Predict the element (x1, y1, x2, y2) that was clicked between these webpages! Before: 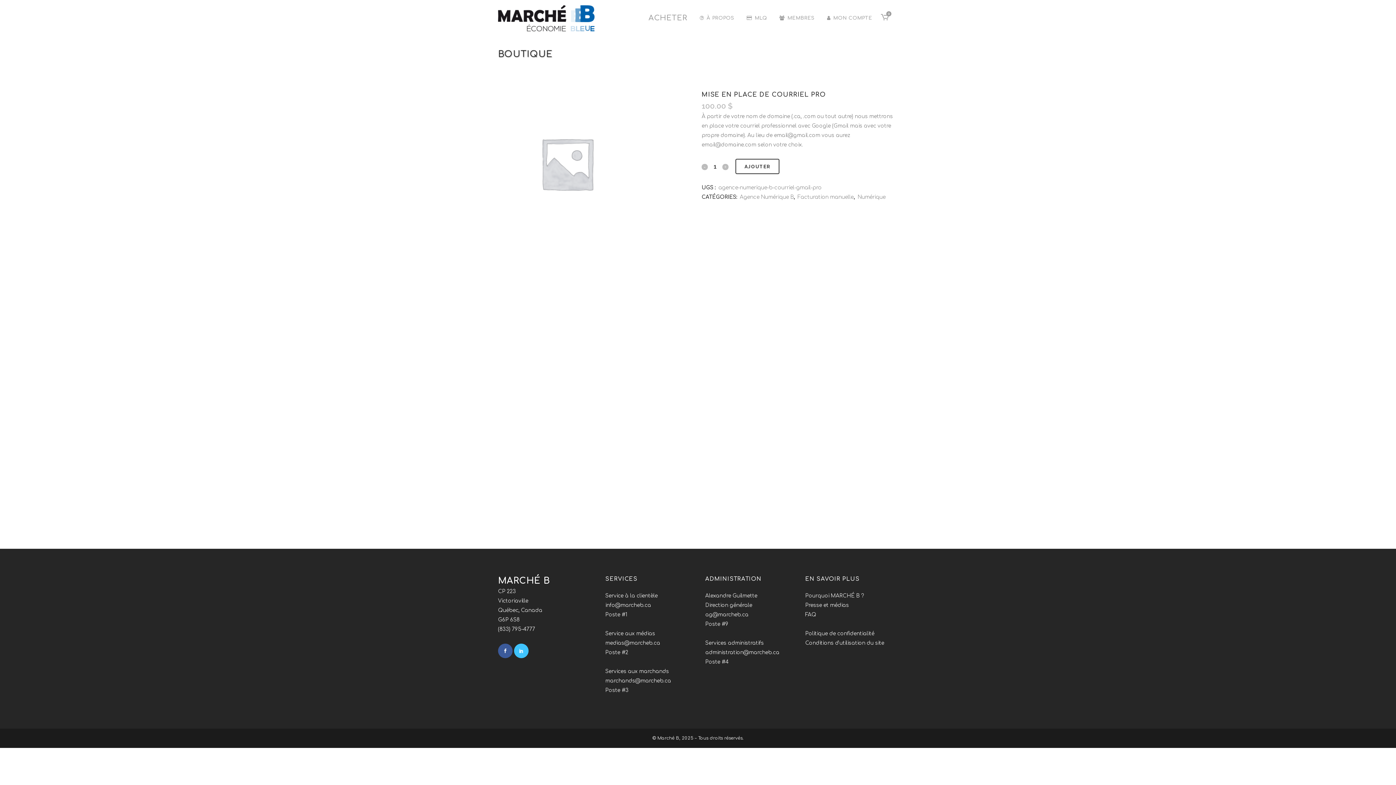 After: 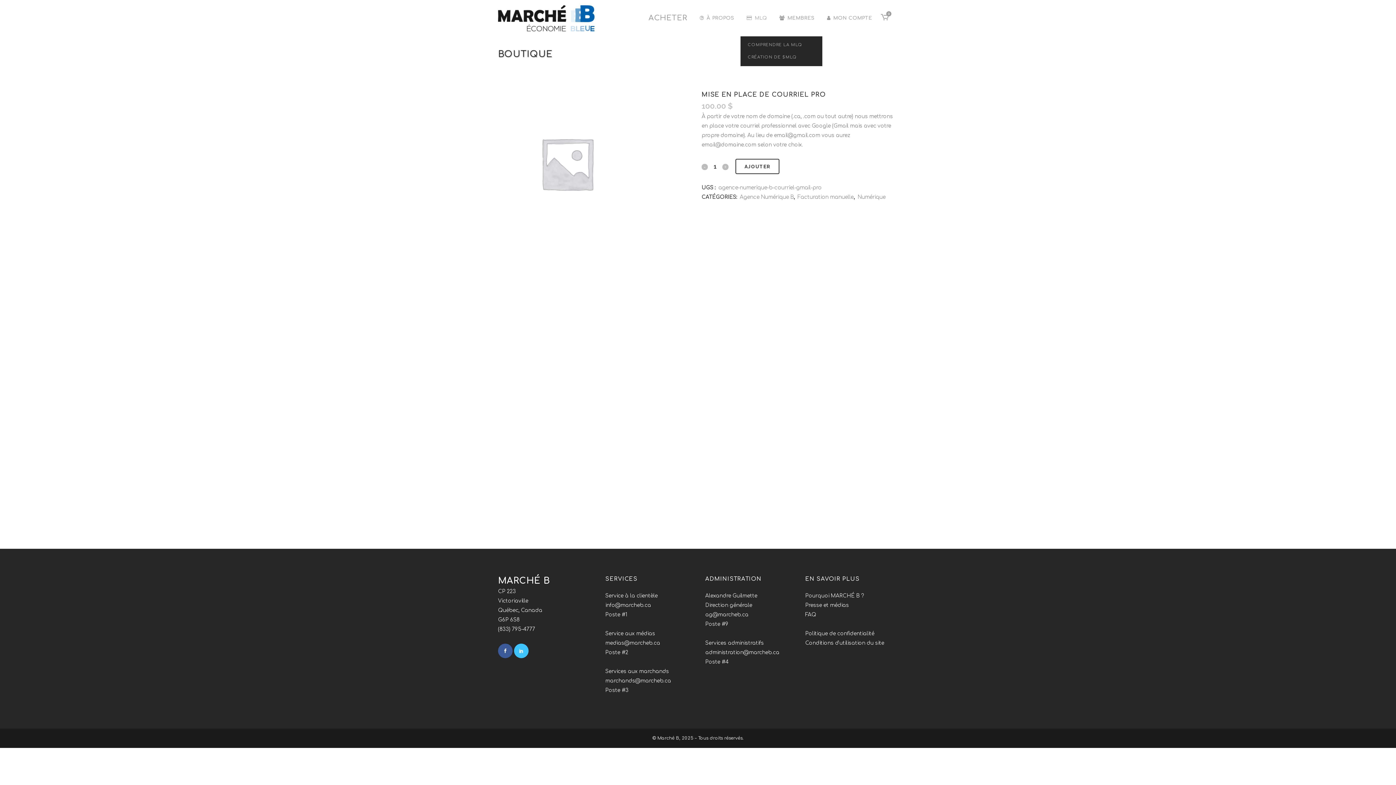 Action: bbox: (740, 0, 773, 36) label: MLQ